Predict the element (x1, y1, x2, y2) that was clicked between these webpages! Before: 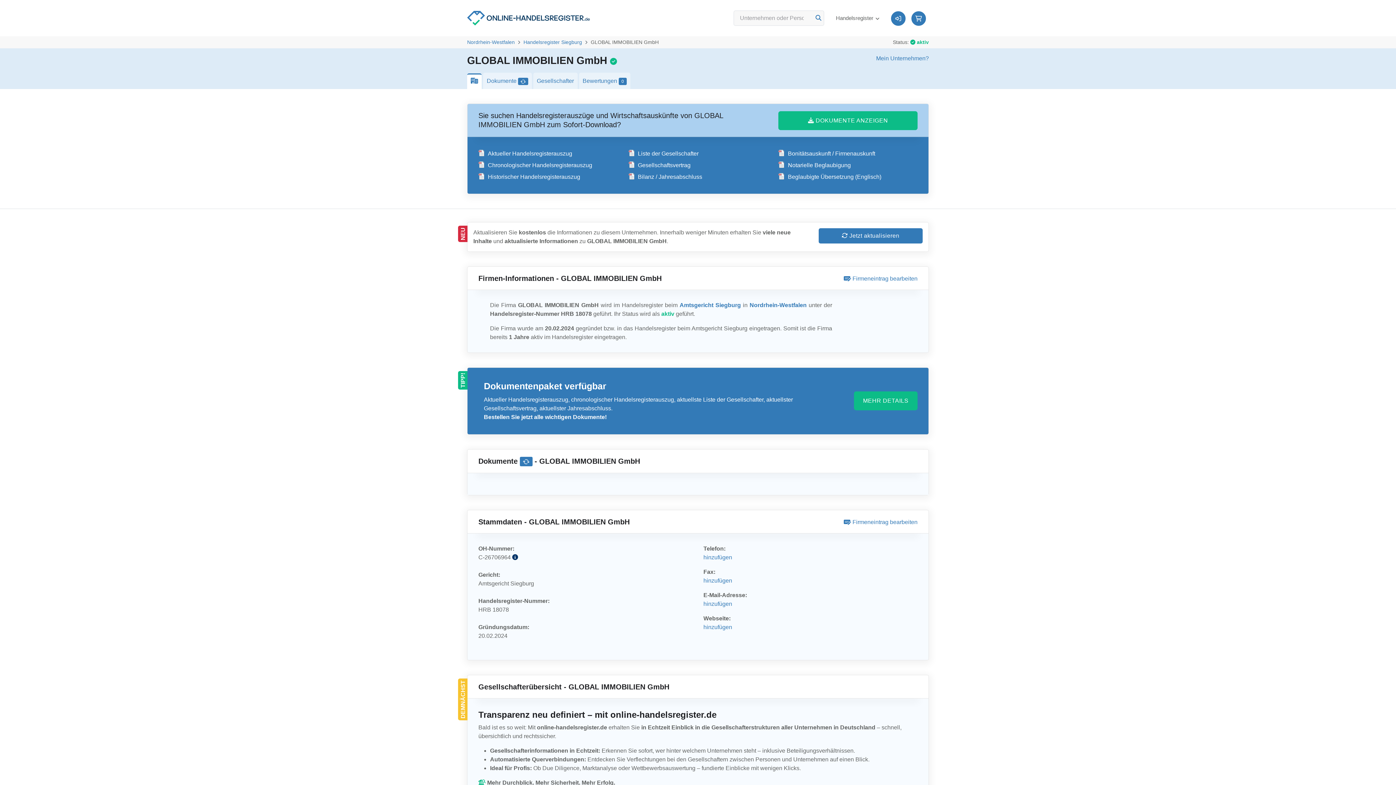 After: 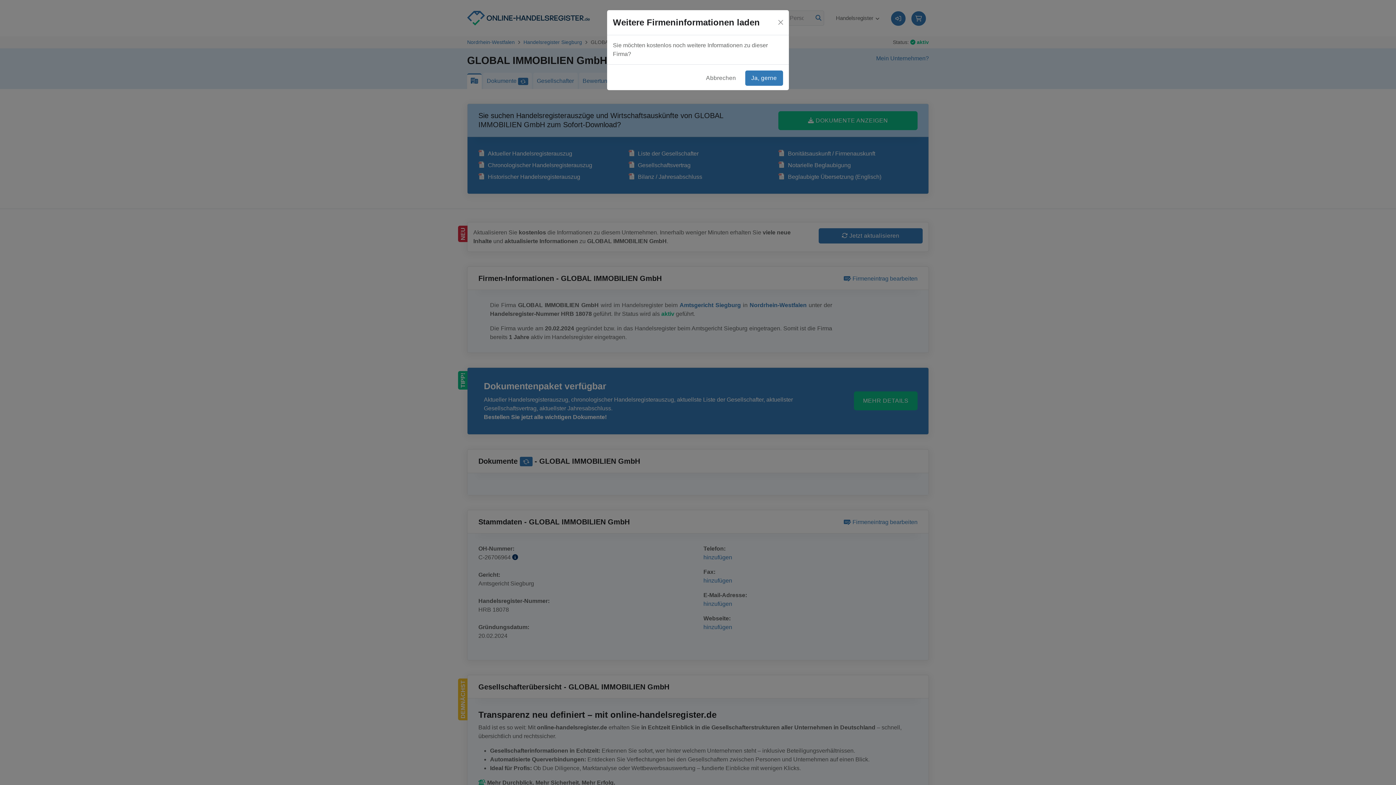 Action: bbox: (818, 228, 922, 243) label:  Jetzt aktualisieren